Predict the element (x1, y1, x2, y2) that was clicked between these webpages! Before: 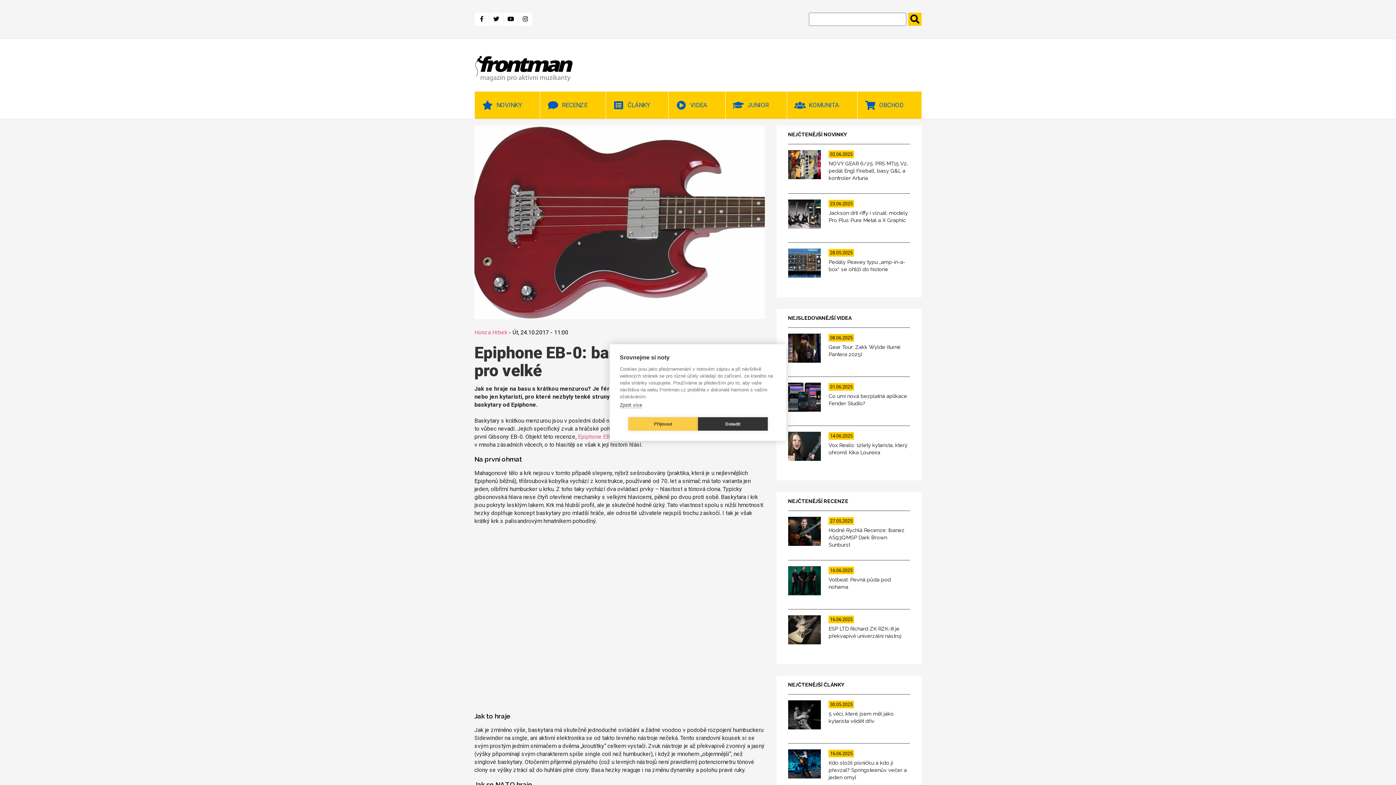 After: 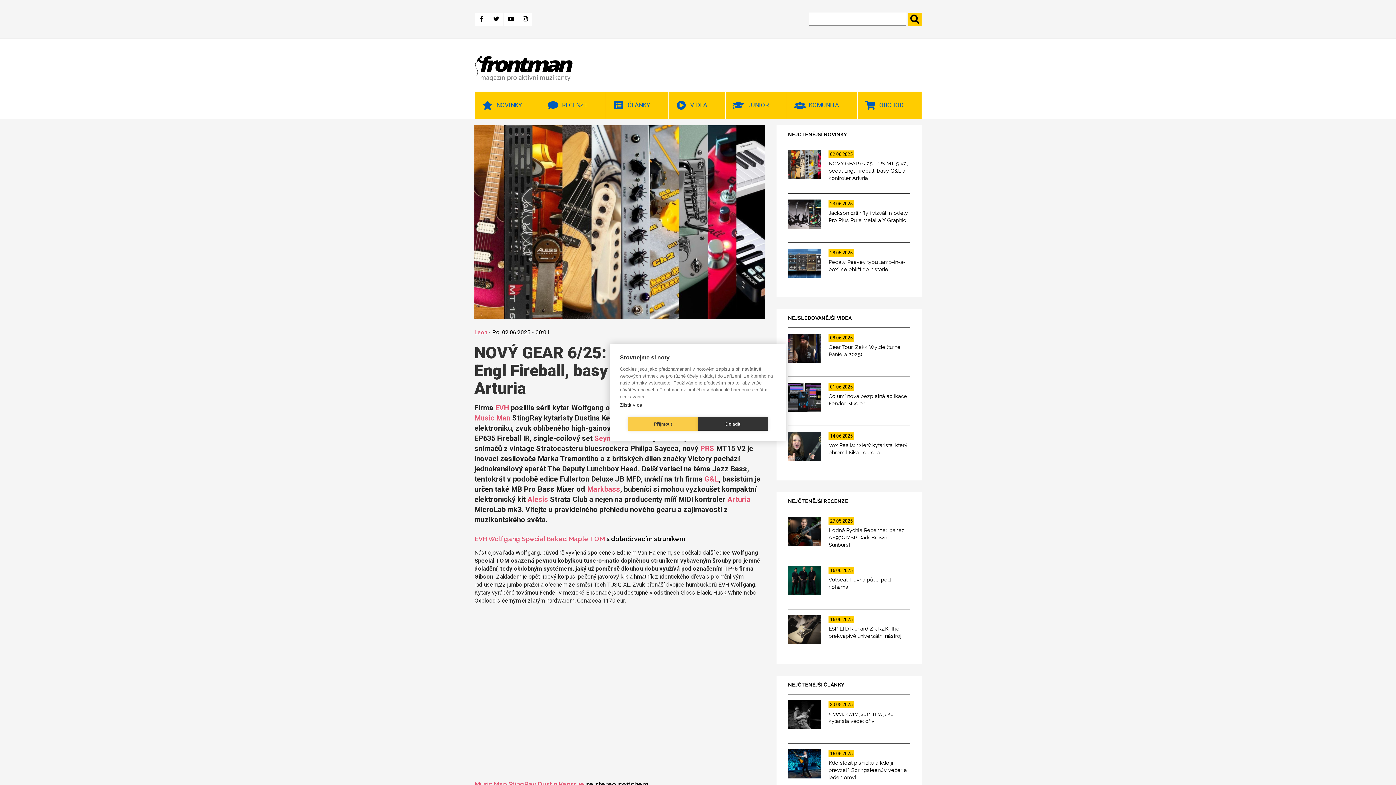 Action: label: 02.06.2025
NOVÝ GEAR 6/25: PRS MT15 V2, pedál Engl Fireball, basy G&L a kontroler Arturia bbox: (788, 144, 910, 187)